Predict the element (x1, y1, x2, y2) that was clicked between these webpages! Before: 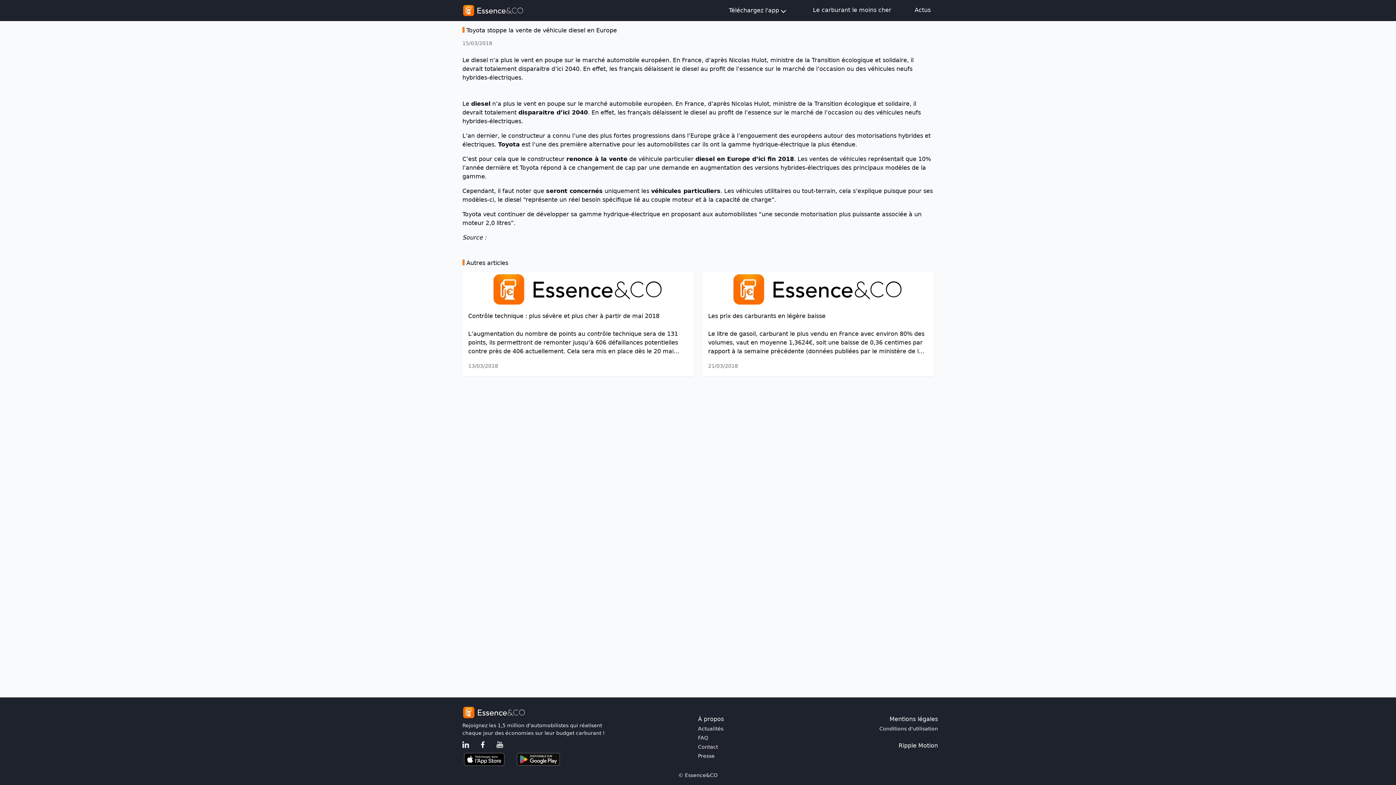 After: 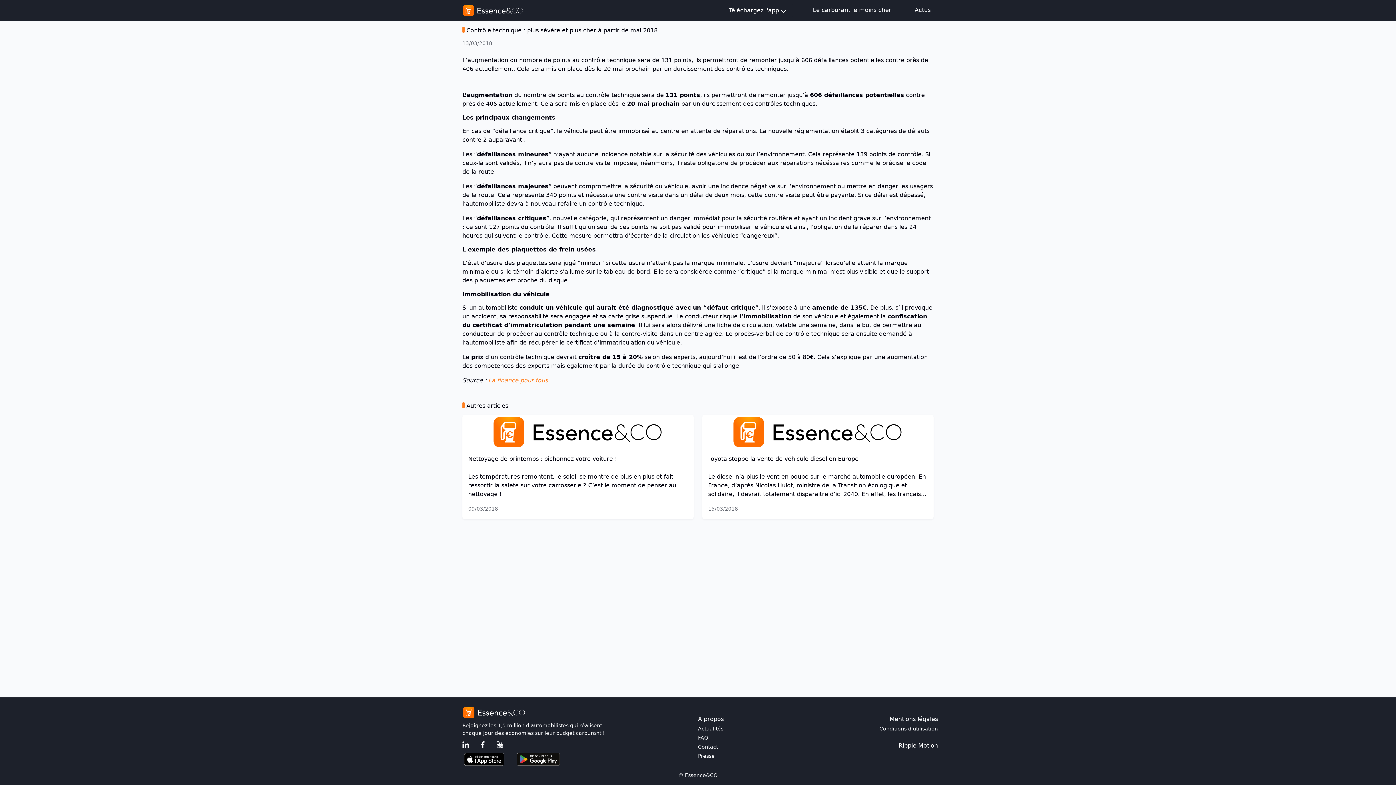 Action: label: Contrôle technique : plus sévère et plus cher à partir de mai 2018

L’augmentation du nombre de points au contrôle technique sera de 131 points, ils permettront de remonter jusqu’à 606 défaillances potentielles contre près de 406 actuellement. Cela sera mis en place dès le 20 mai prochain par un durcissement des contrôles techniques. 

13/03/2018 bbox: (462, 272, 693, 376)